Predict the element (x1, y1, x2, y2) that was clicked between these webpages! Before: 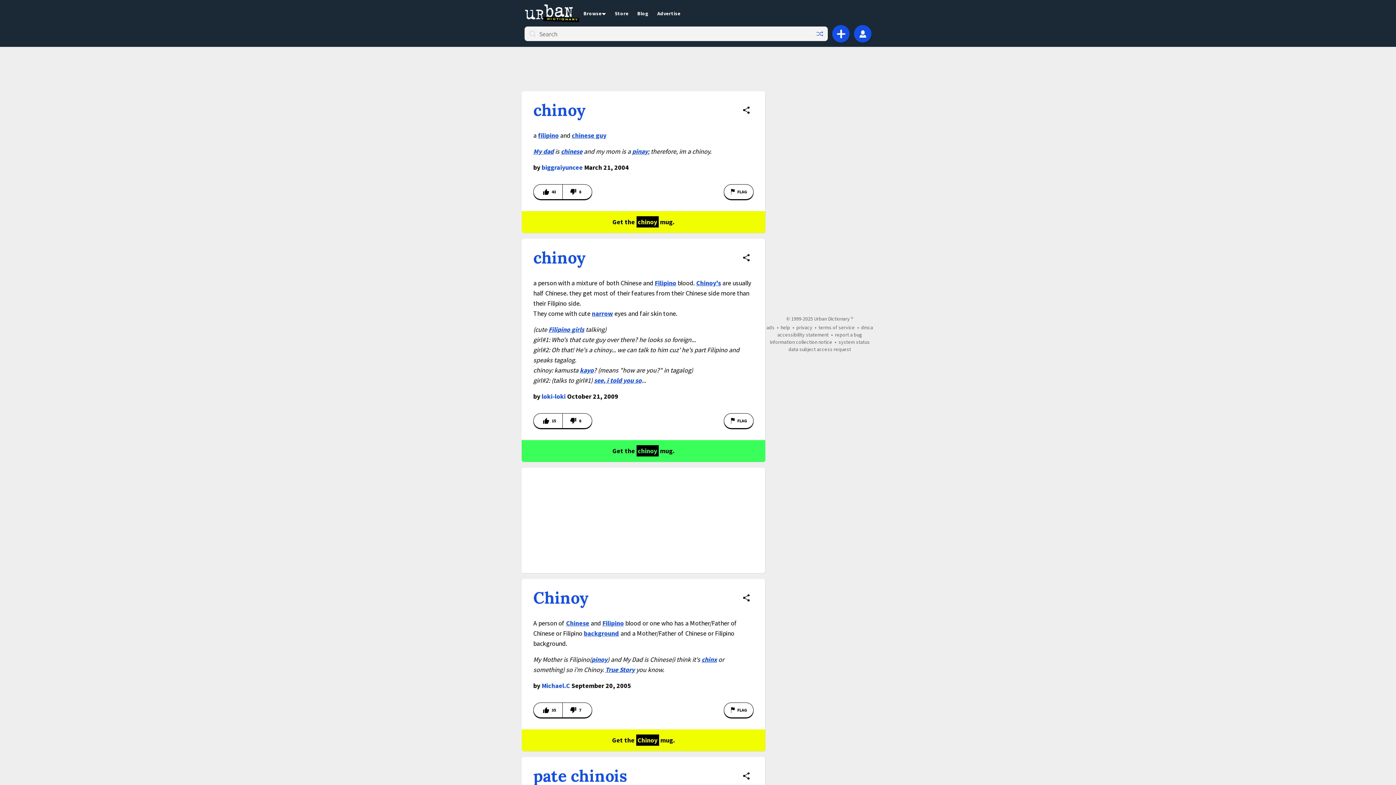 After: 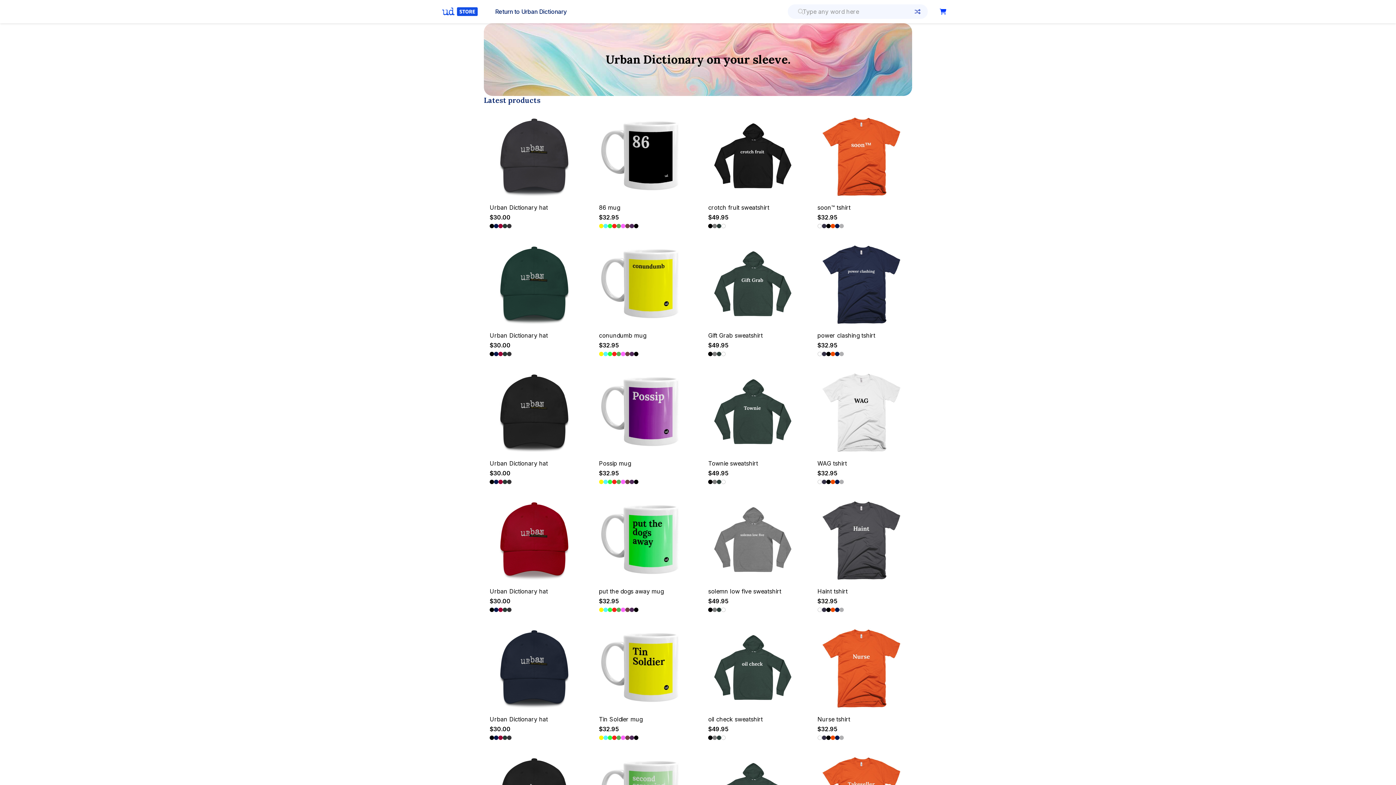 Action: label: Store bbox: (610, 9, 633, 16)